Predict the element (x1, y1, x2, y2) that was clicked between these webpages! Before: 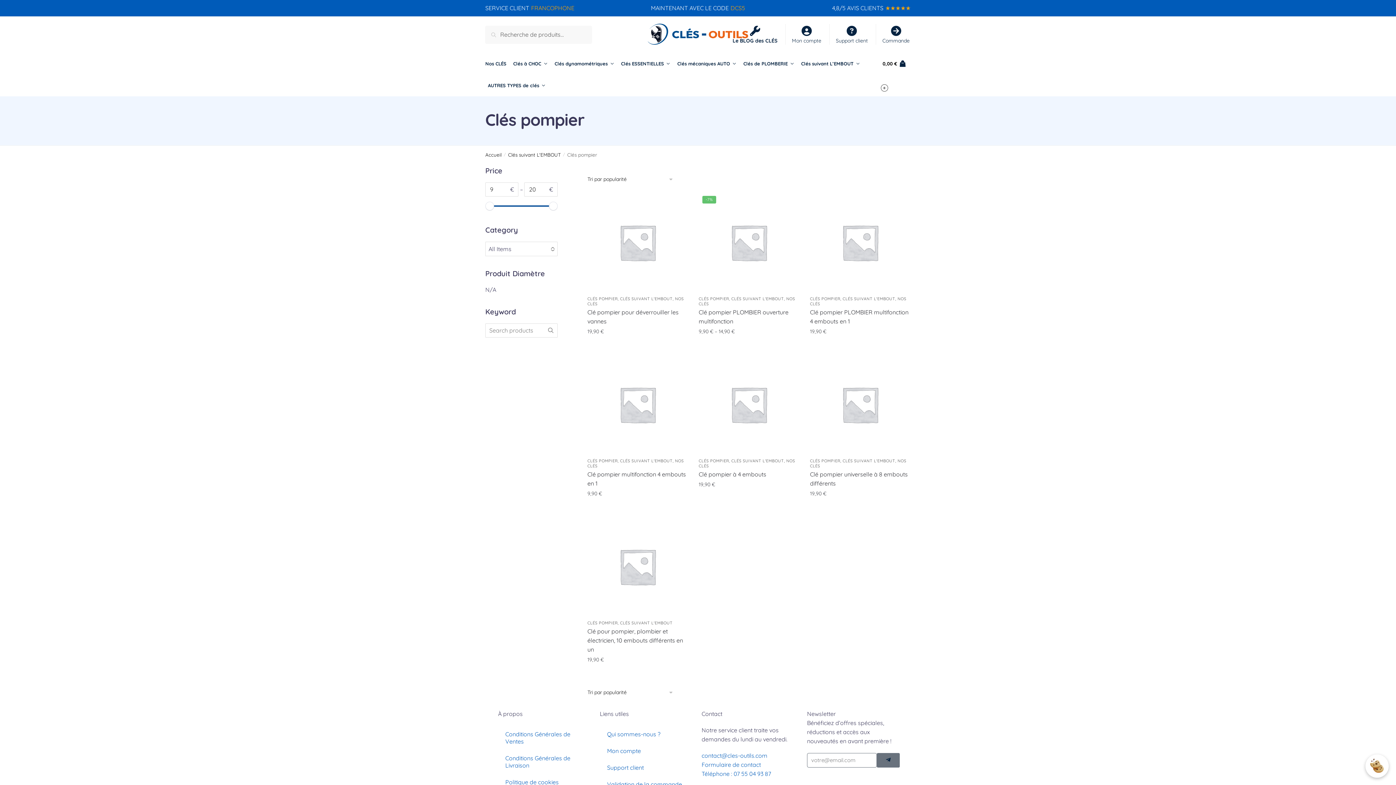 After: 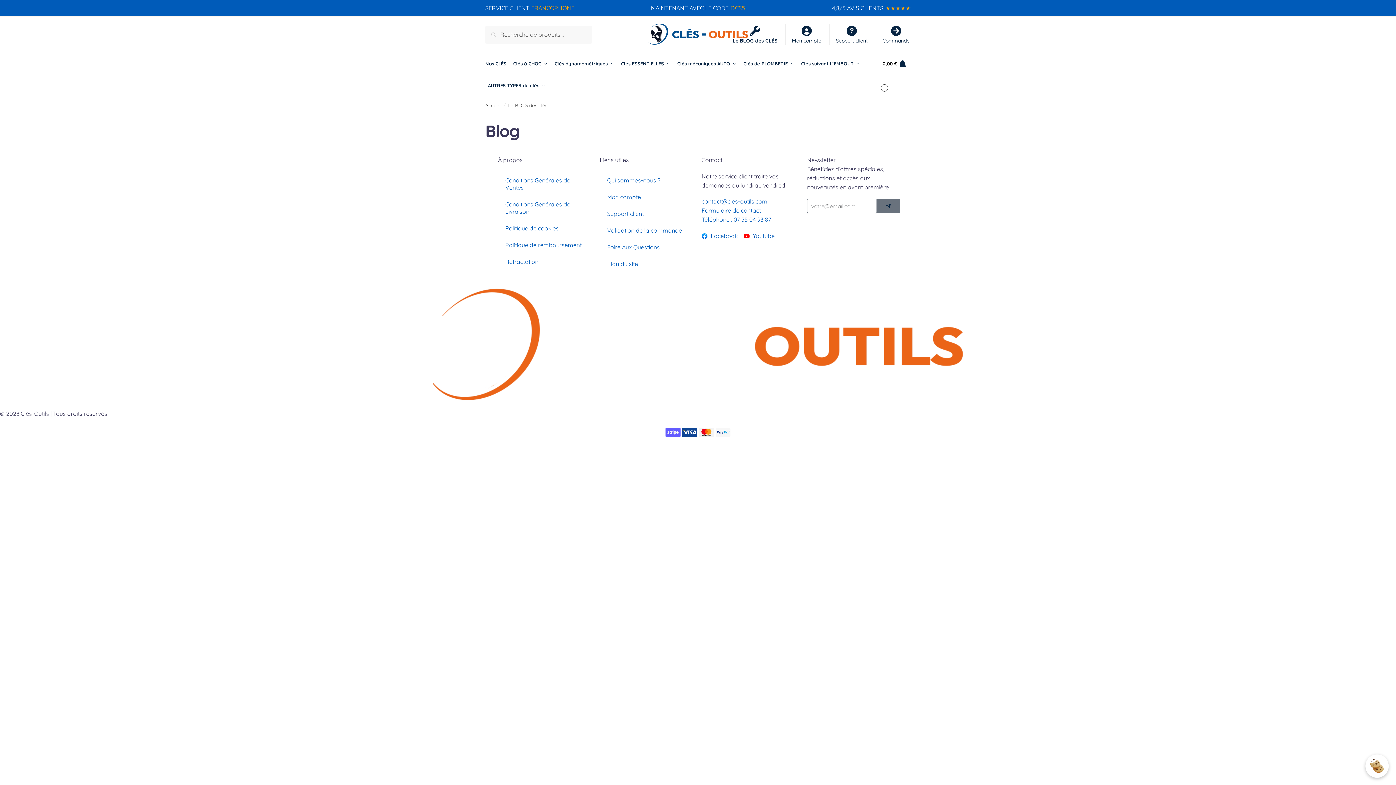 Action: bbox: (728, 24, 782, 44) label: Le BLOG des CLÉS